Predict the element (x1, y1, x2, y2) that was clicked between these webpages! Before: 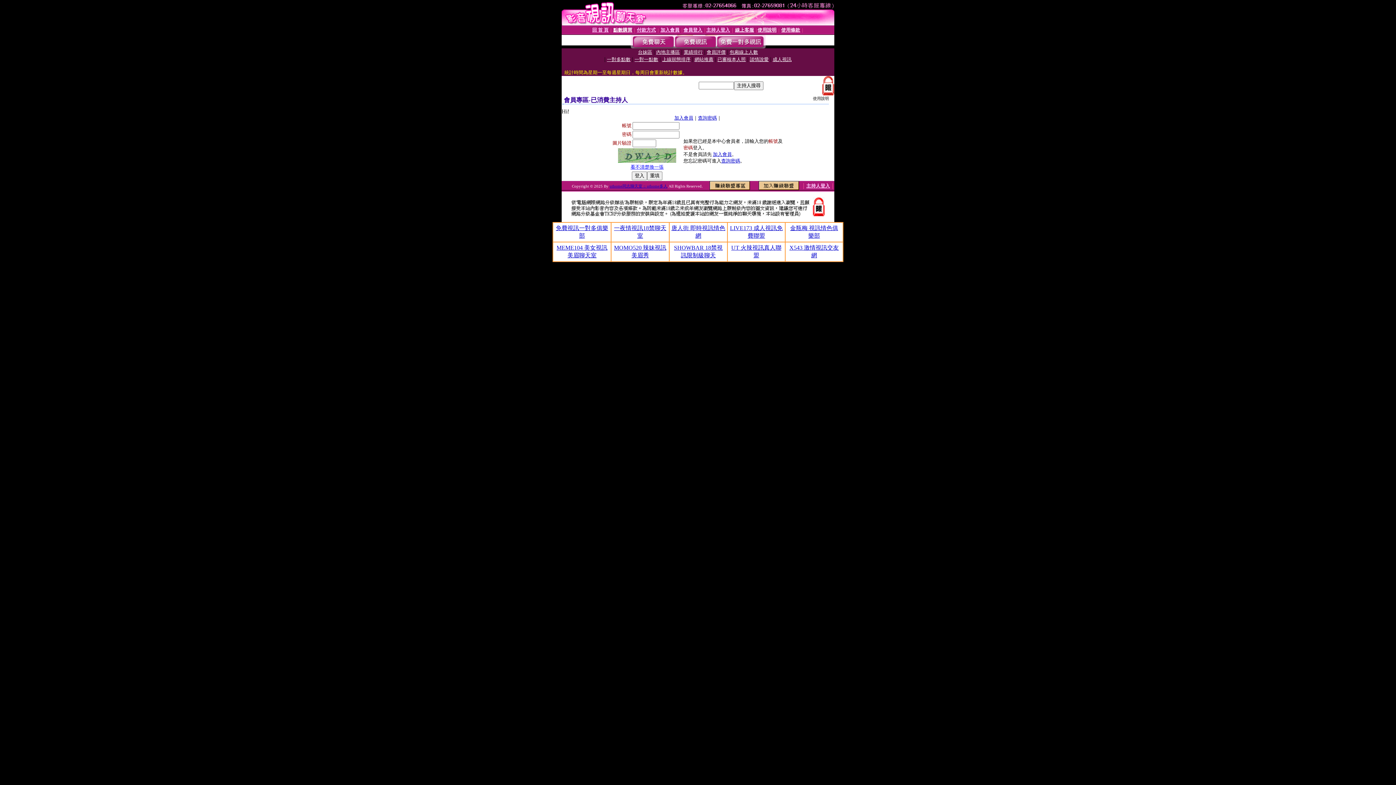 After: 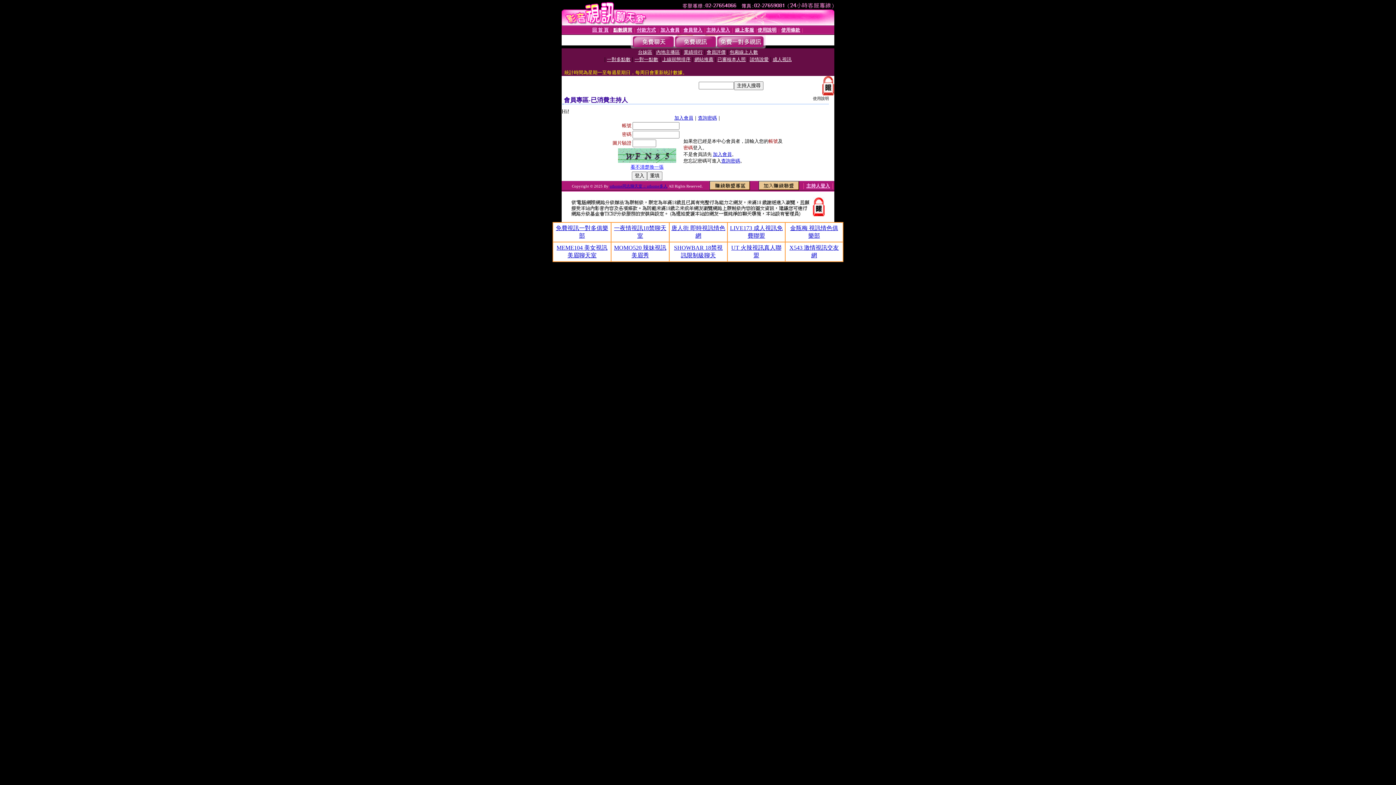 Action: bbox: (618, 152, 676, 157)